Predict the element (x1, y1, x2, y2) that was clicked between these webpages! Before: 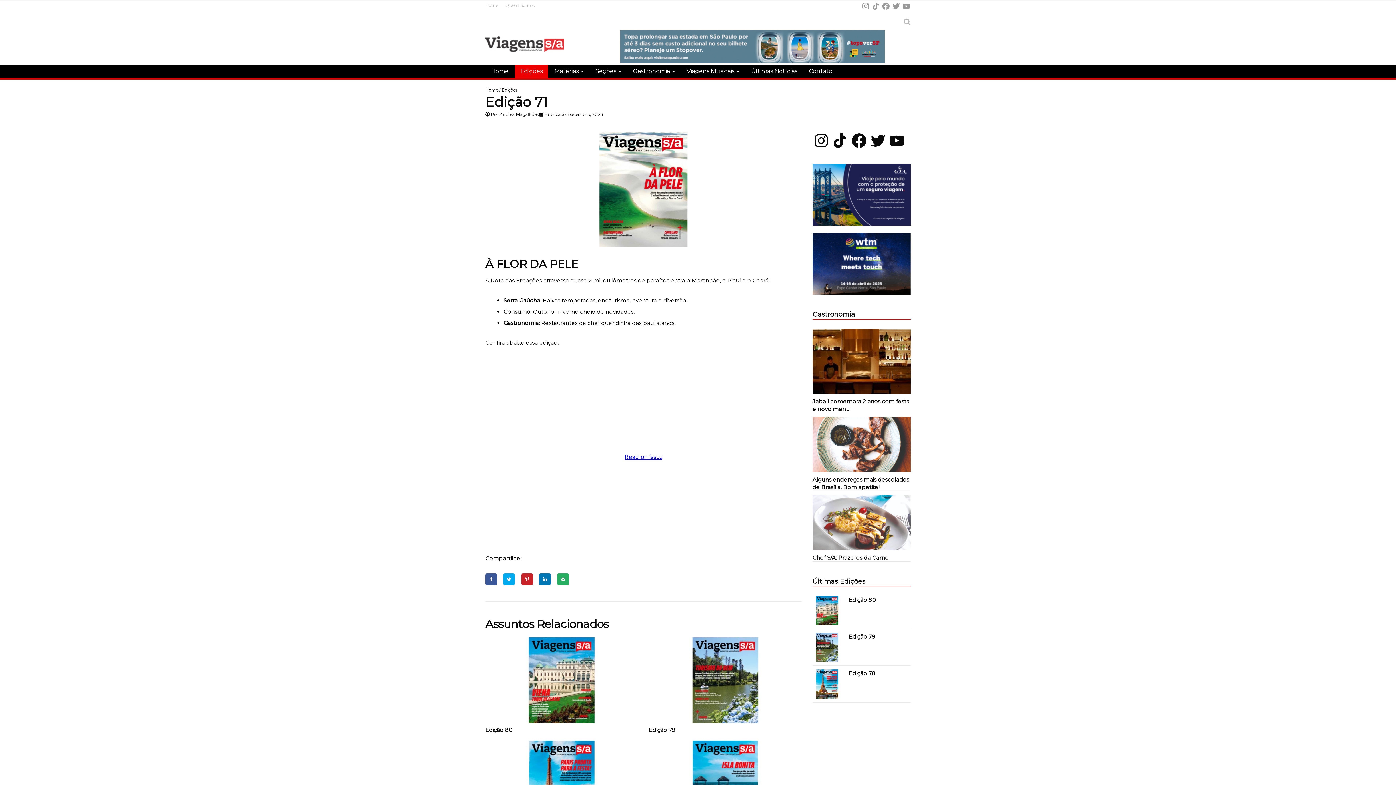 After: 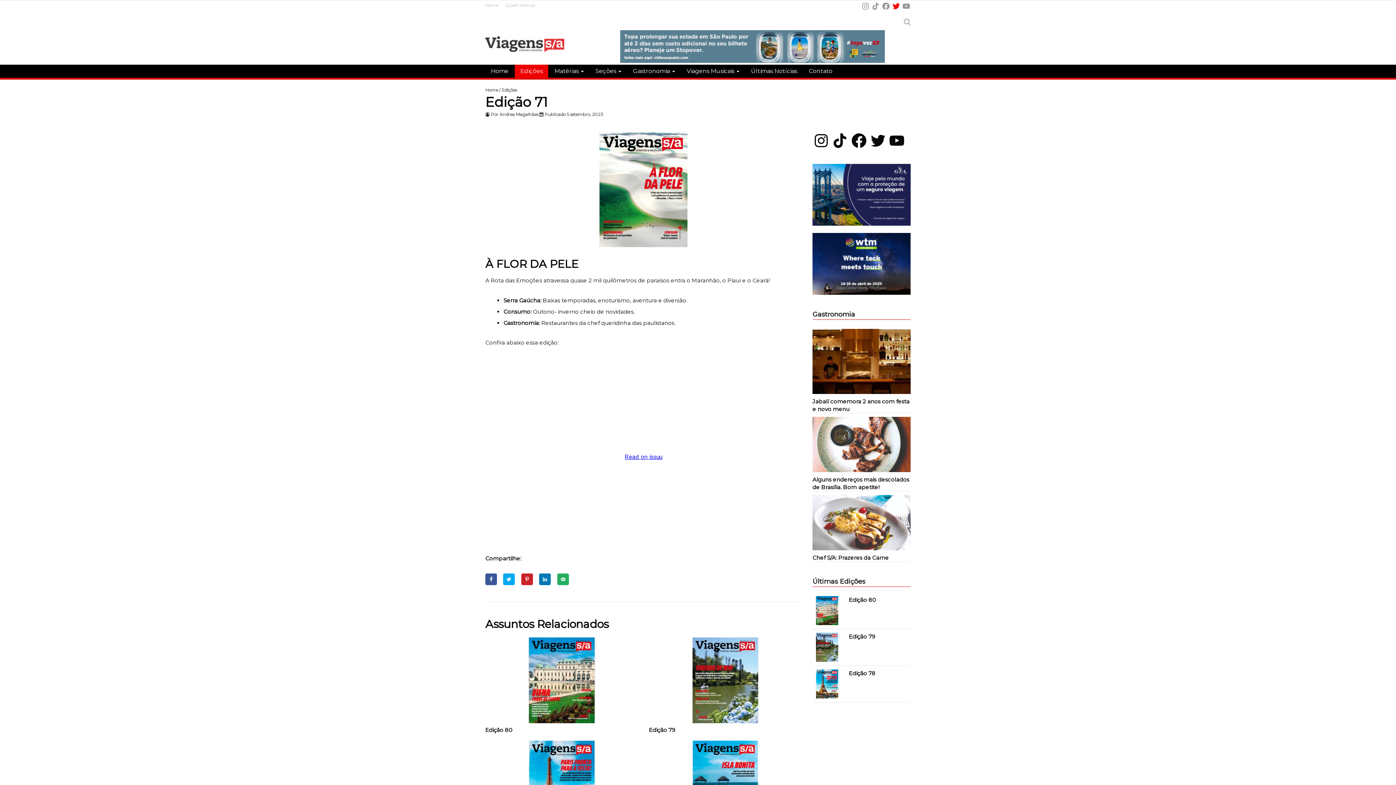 Action: label: Twitter bbox: (892, 1, 900, 10)